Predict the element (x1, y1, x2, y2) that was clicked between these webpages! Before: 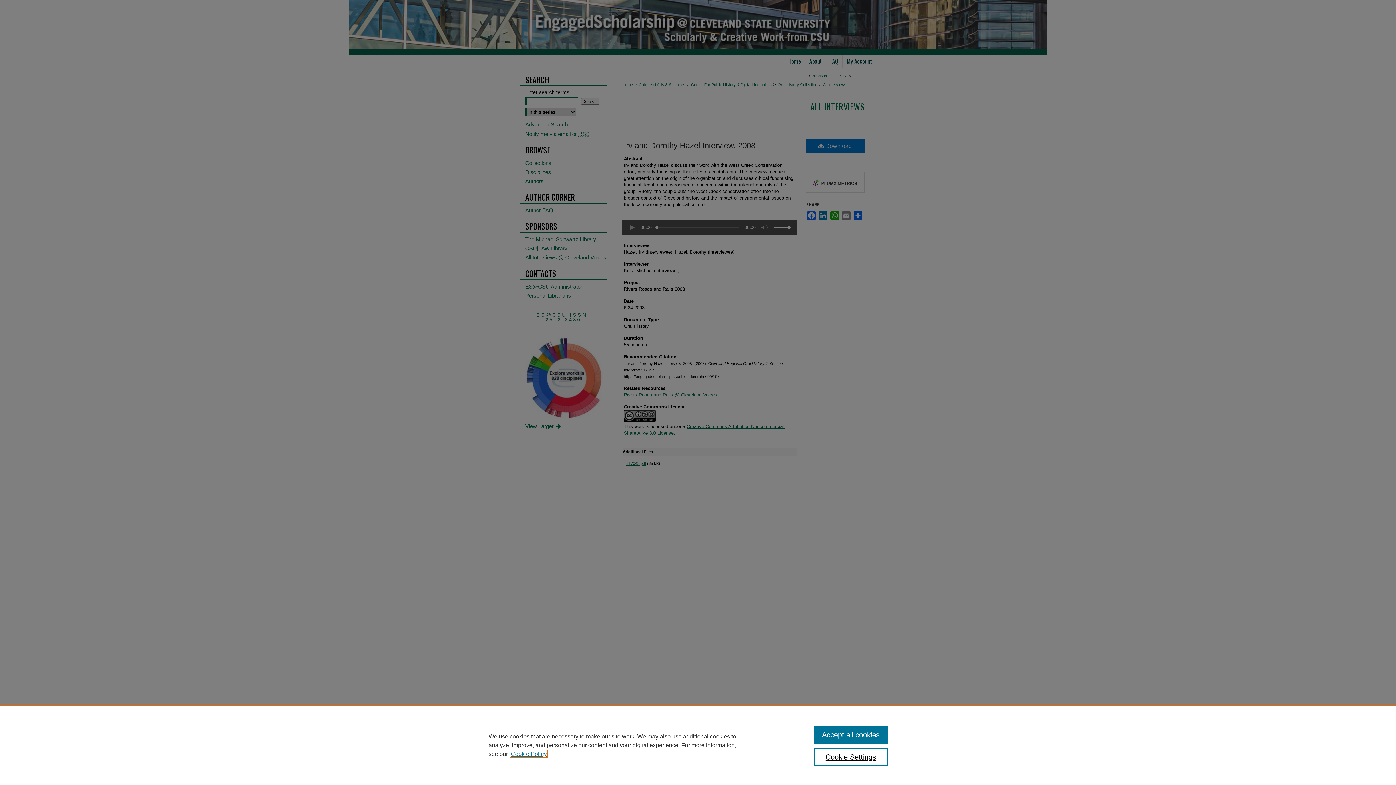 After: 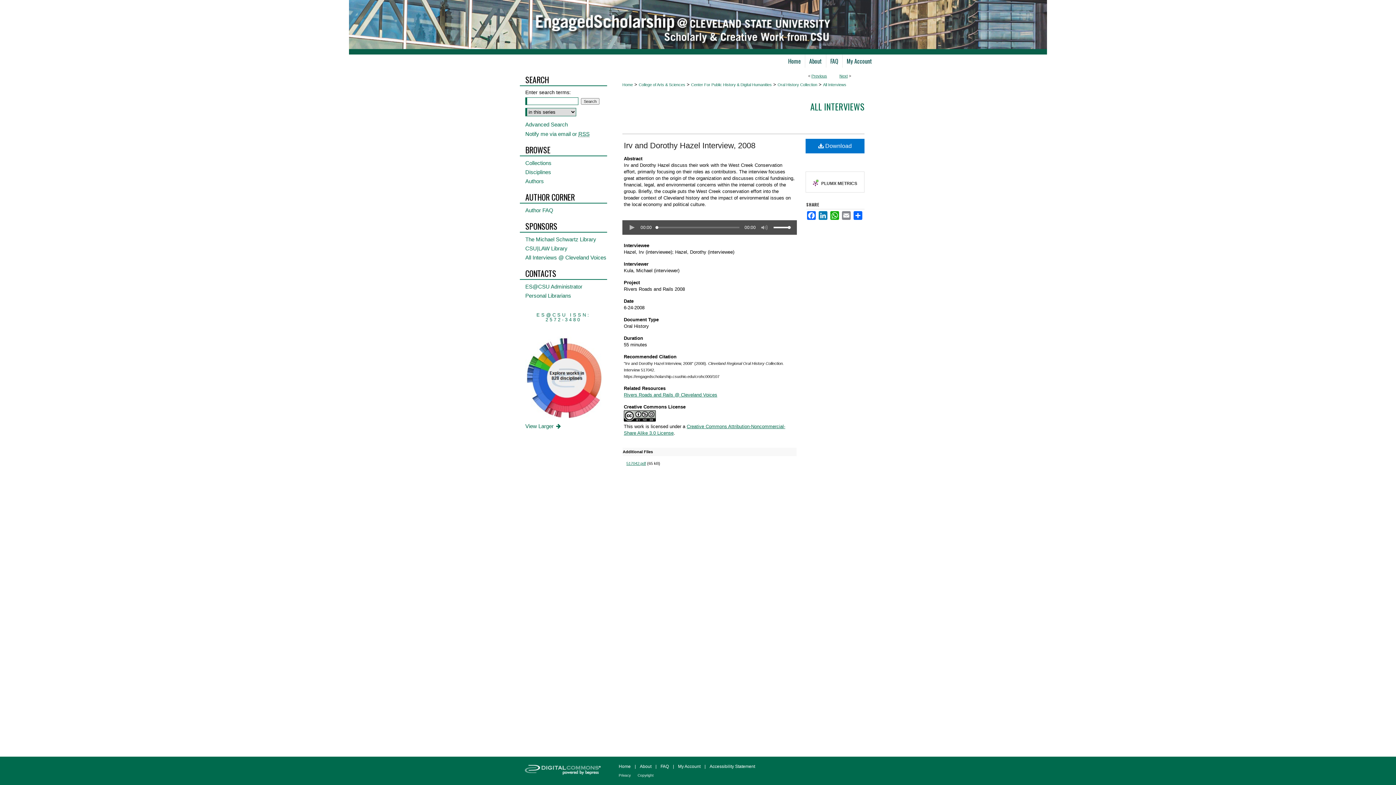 Action: bbox: (814, 726, 887, 744) label: Accept all cookies